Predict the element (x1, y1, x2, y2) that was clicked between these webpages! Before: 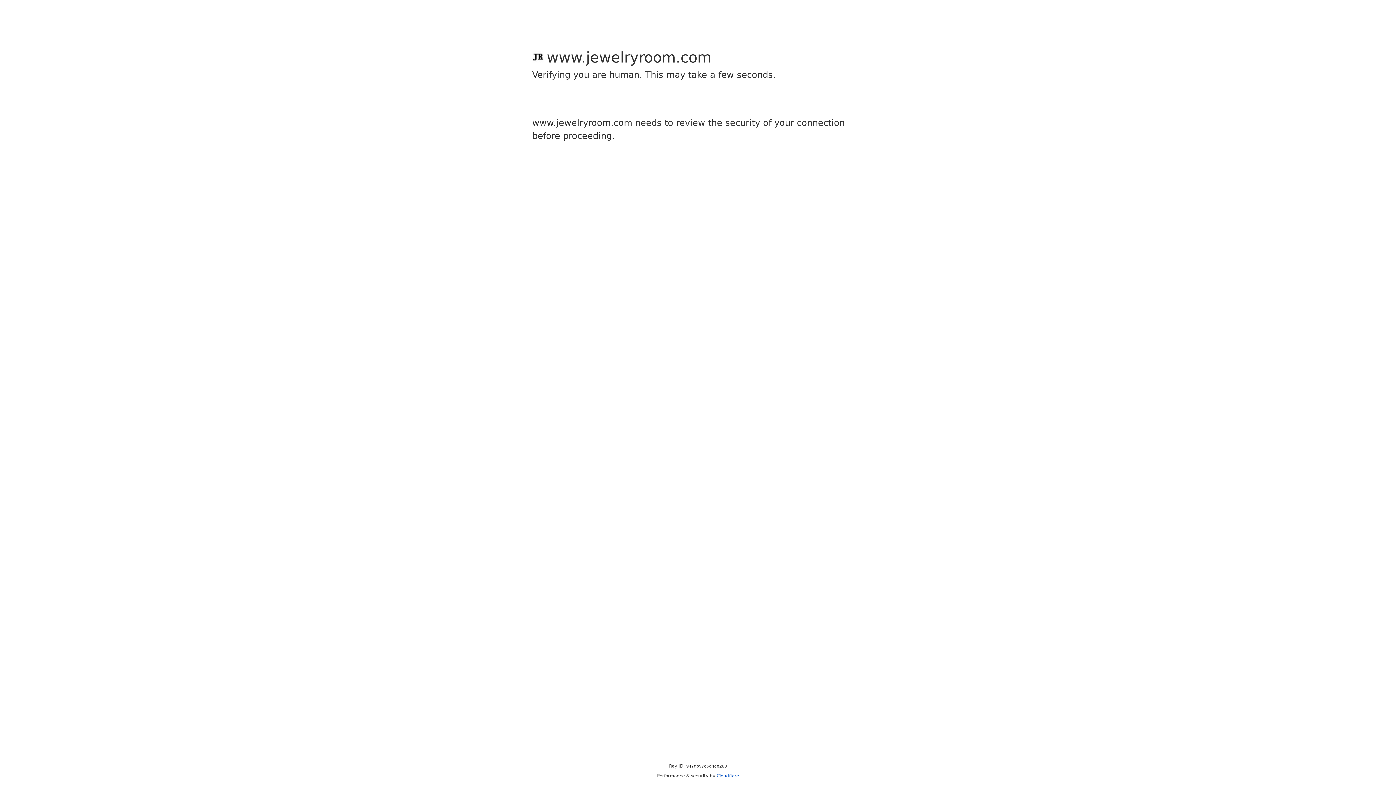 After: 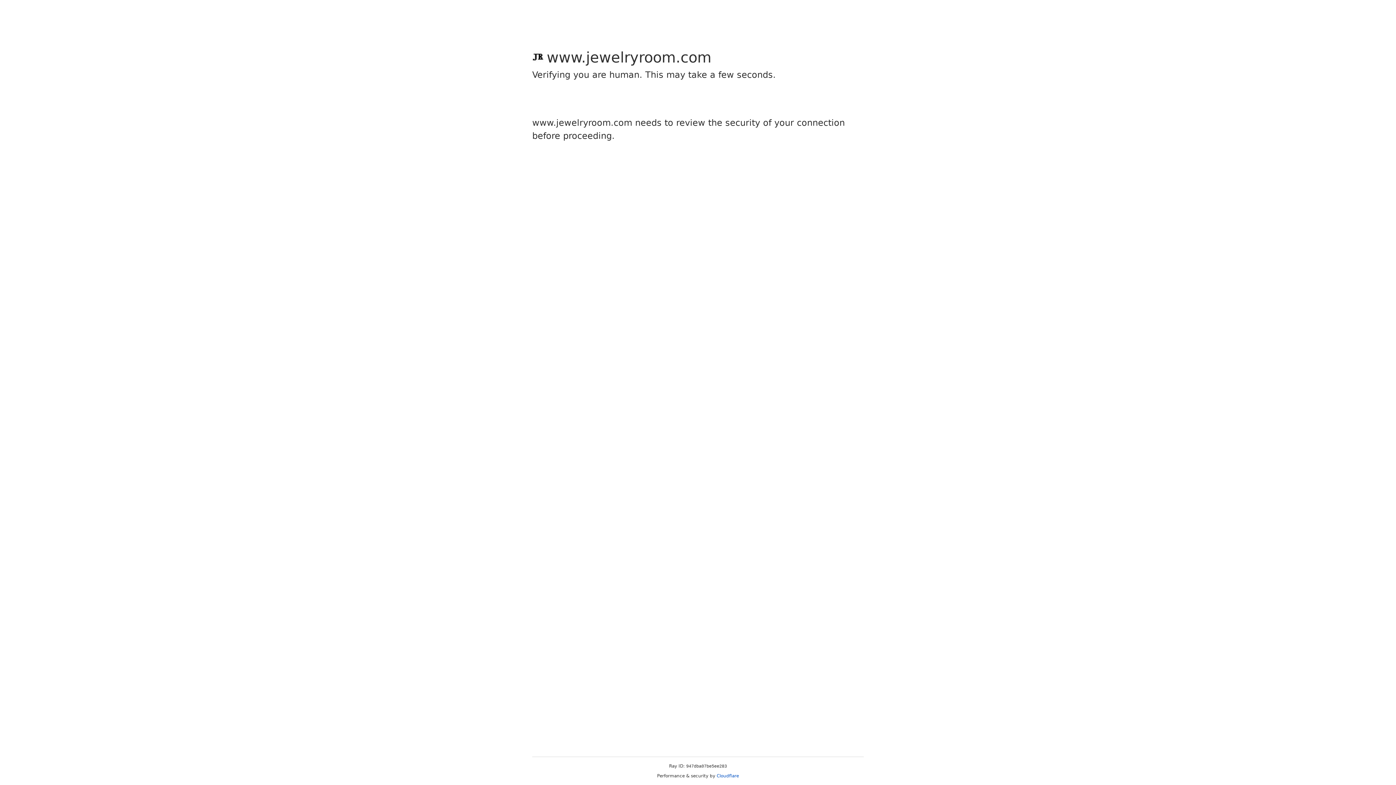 Action: label: Cloudflare bbox: (716, 773, 739, 778)